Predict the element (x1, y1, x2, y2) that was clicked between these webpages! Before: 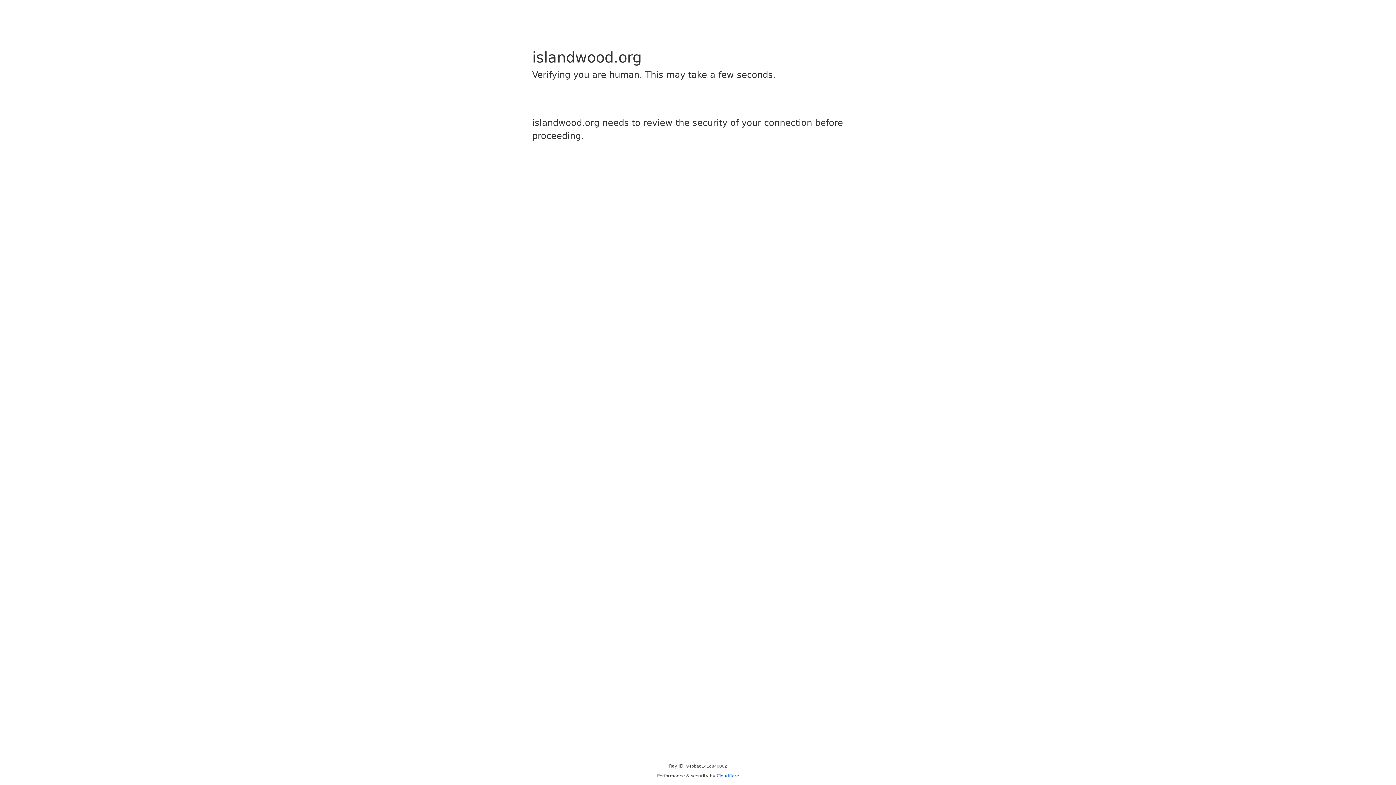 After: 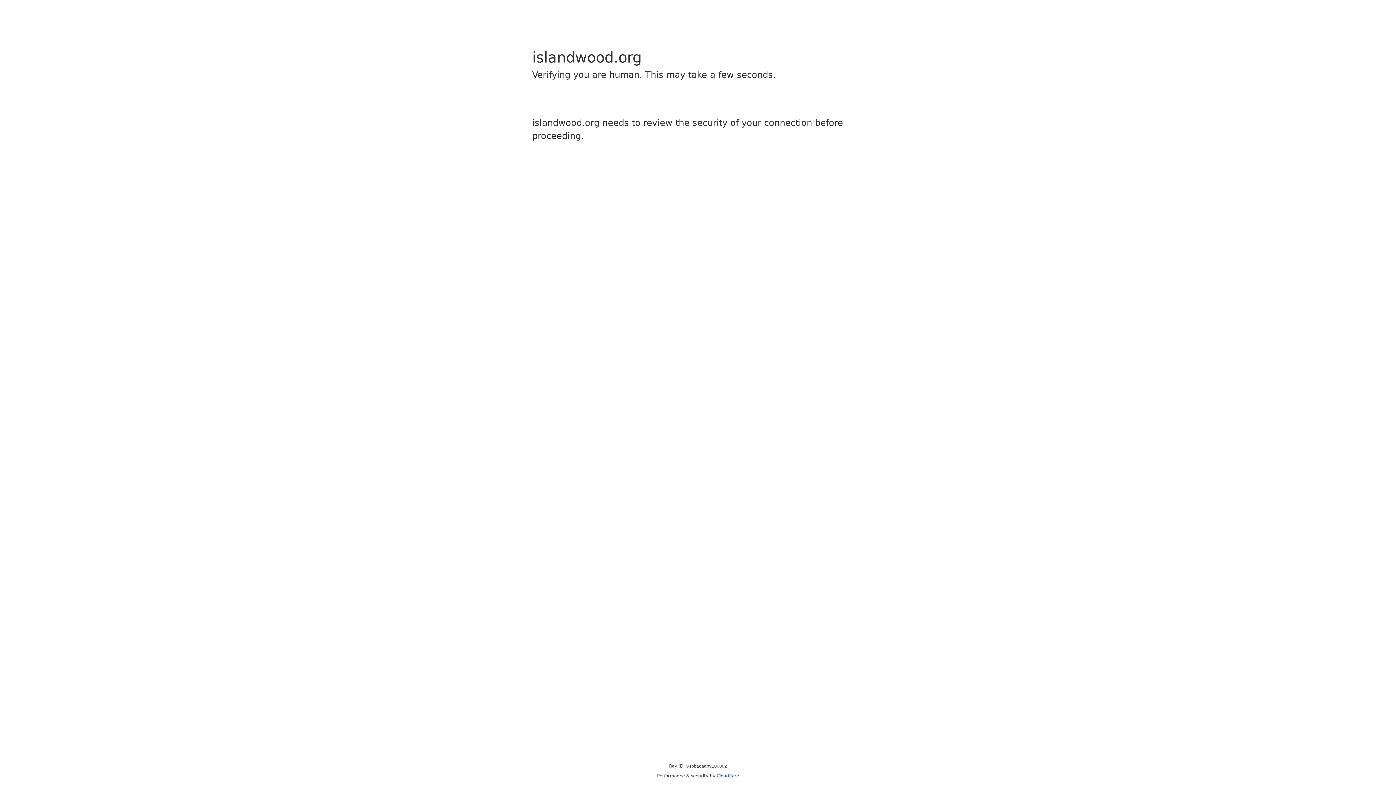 Action: bbox: (716, 773, 739, 778) label: Cloudflare